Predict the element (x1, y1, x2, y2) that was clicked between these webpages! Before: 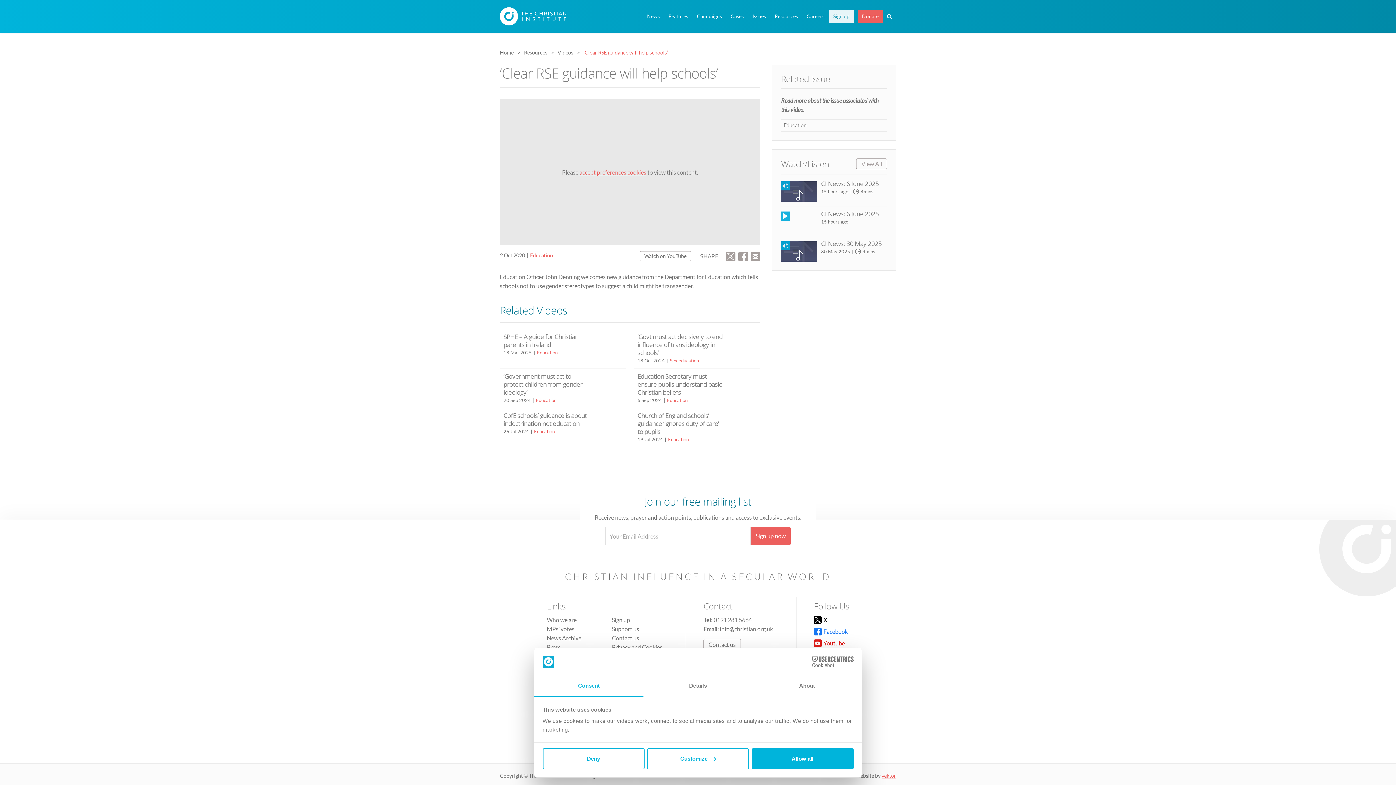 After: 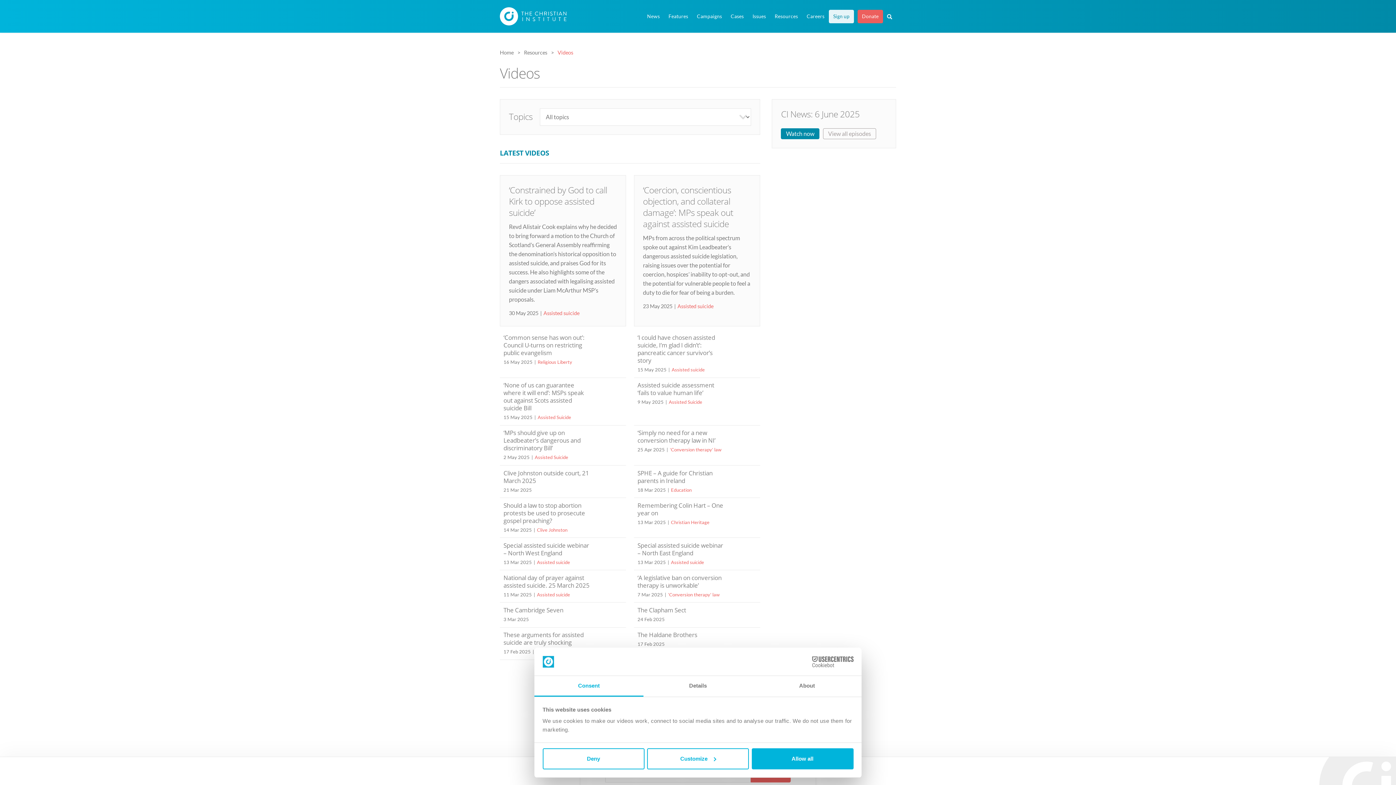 Action: label: Videos bbox: (557, 49, 573, 55)